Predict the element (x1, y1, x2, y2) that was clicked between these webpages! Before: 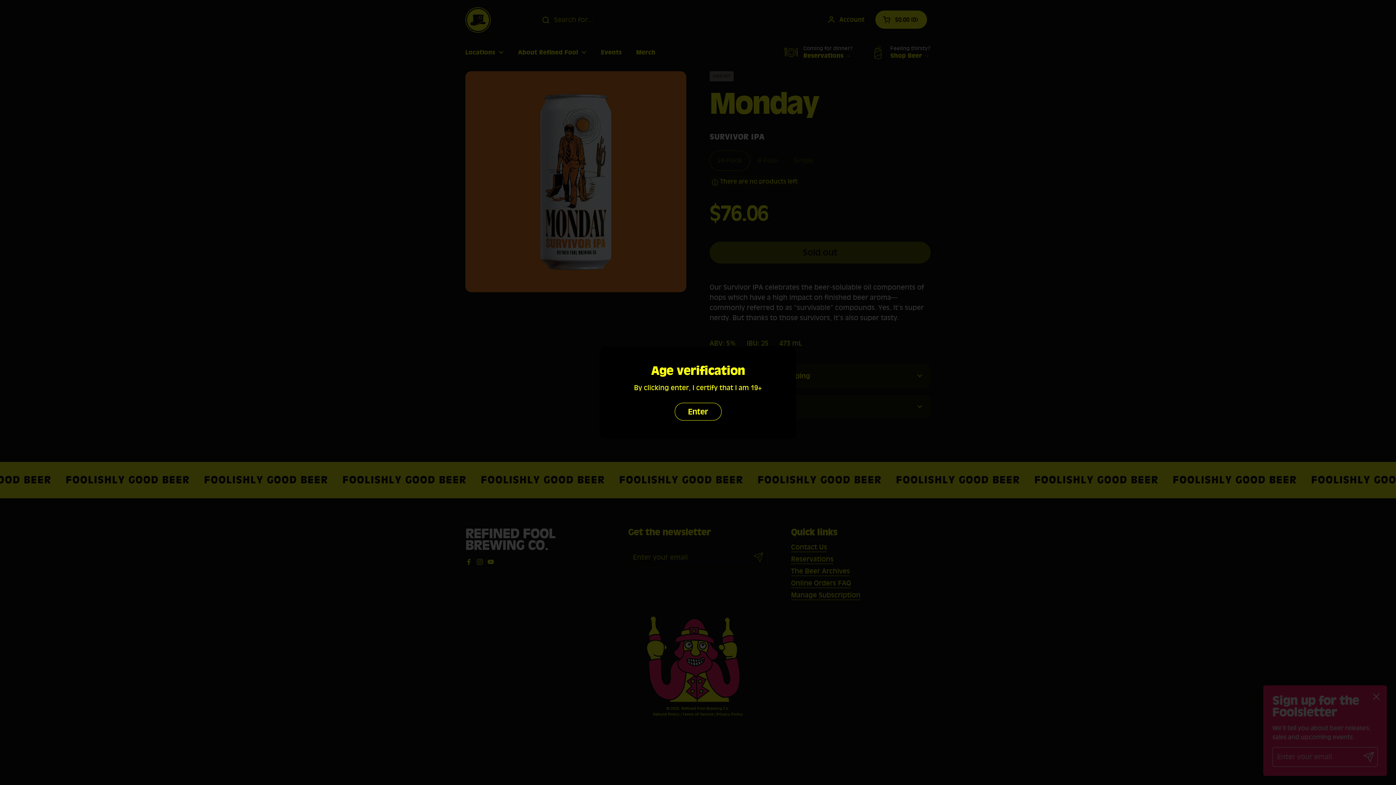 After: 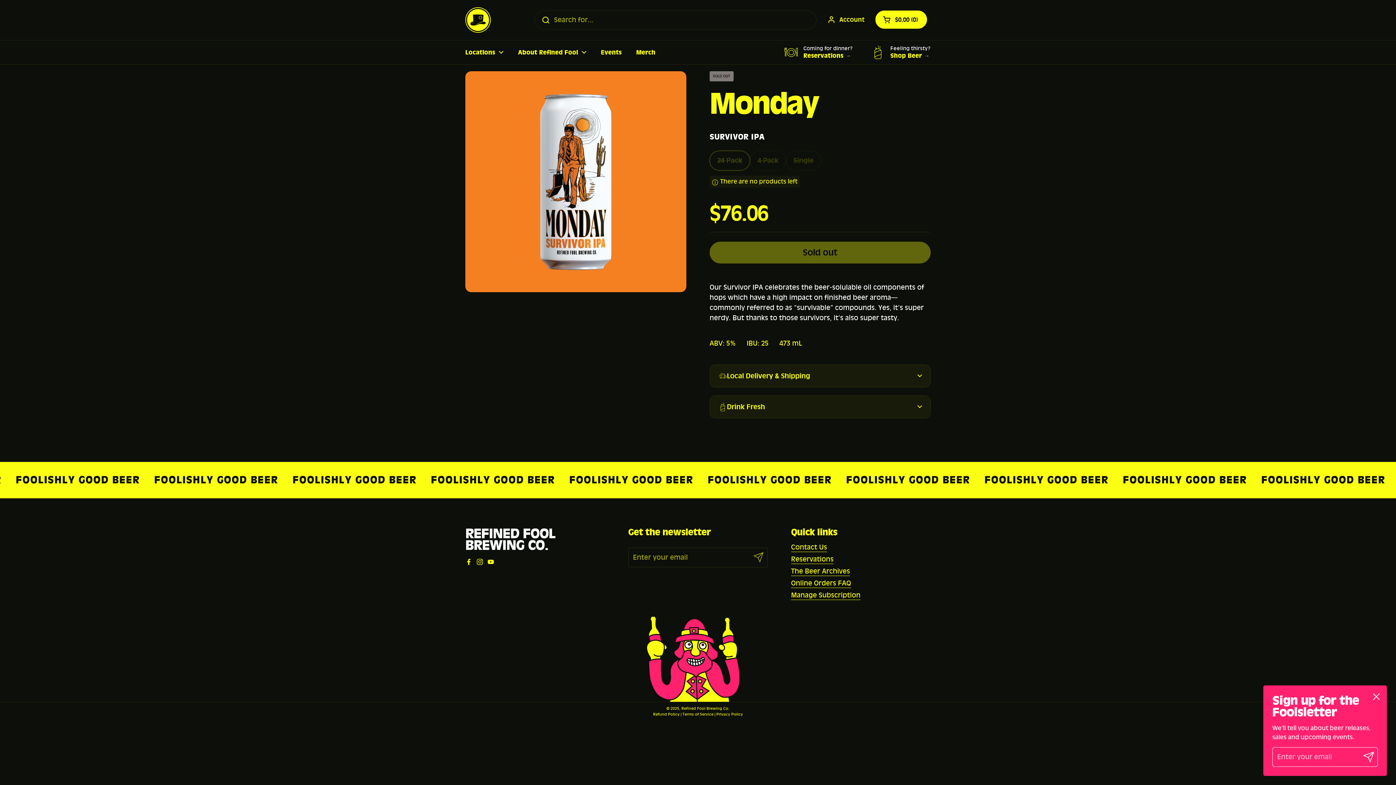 Action: bbox: (674, 402, 721, 420) label: Enter